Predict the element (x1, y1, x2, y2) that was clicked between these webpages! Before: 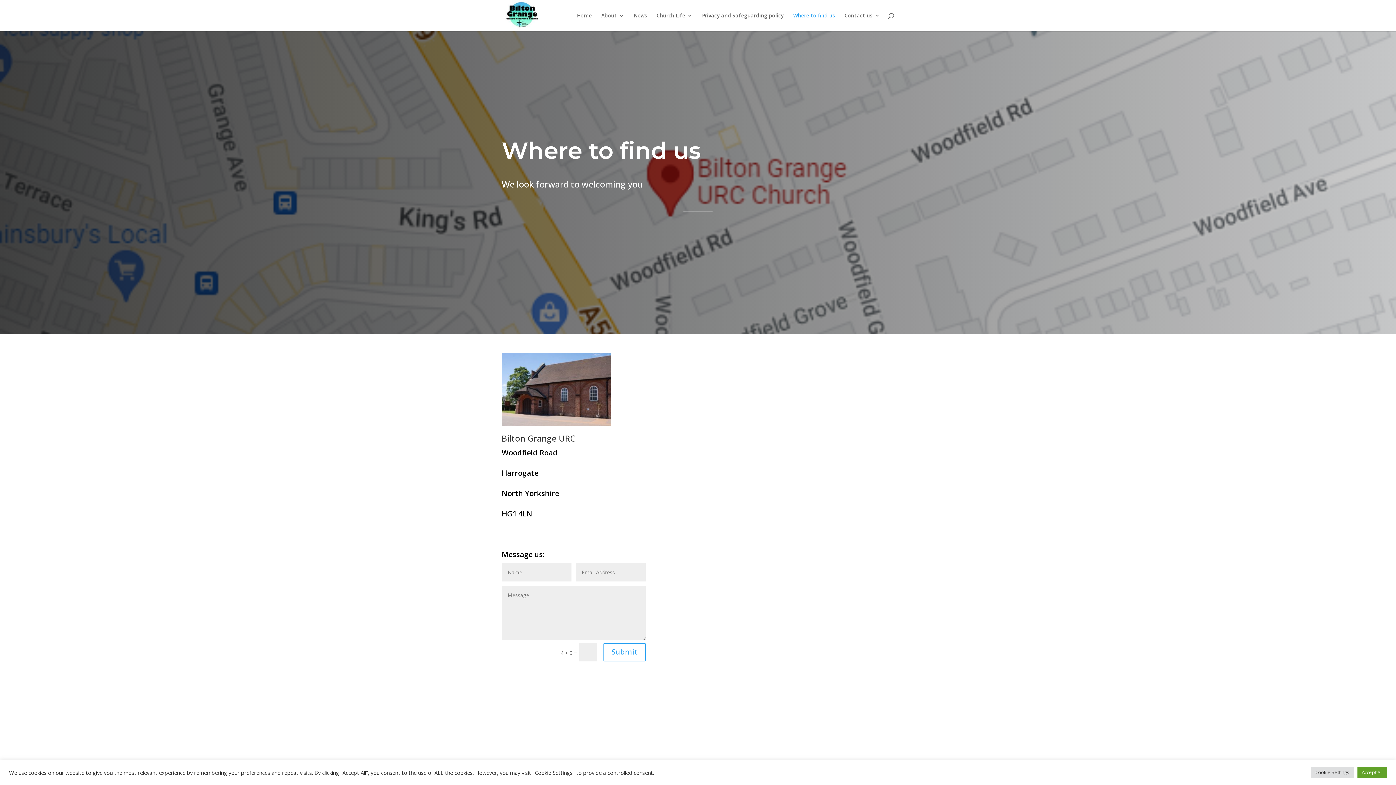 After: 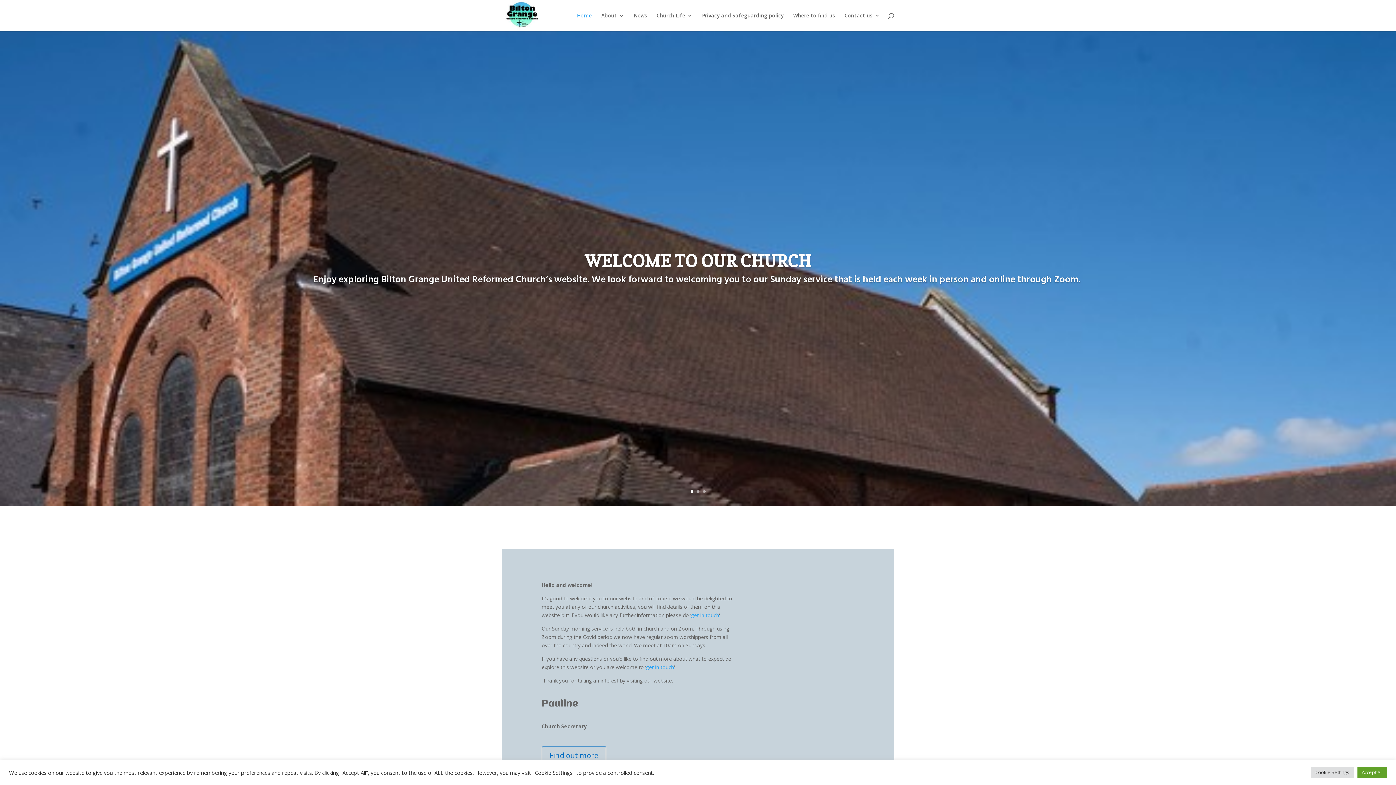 Action: bbox: (503, 11, 540, 18)